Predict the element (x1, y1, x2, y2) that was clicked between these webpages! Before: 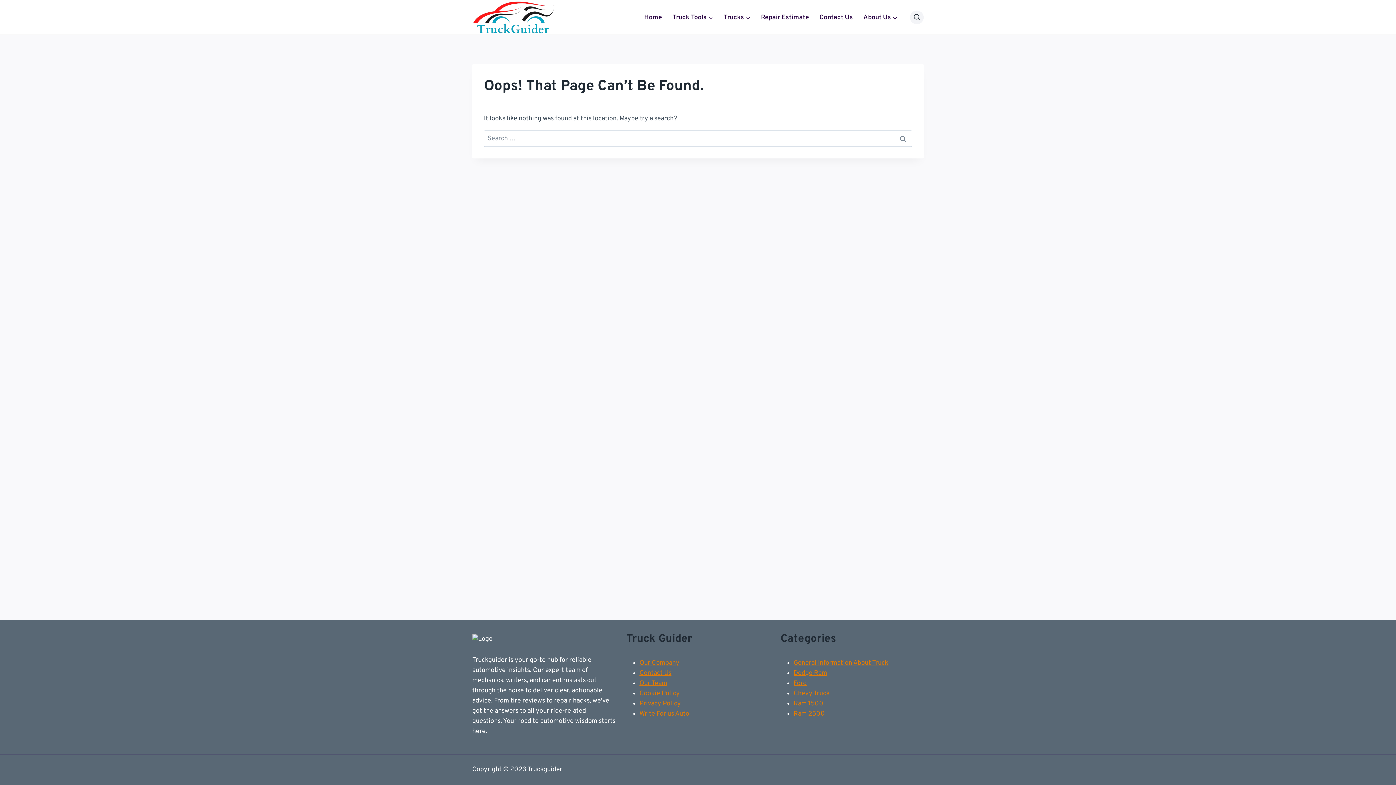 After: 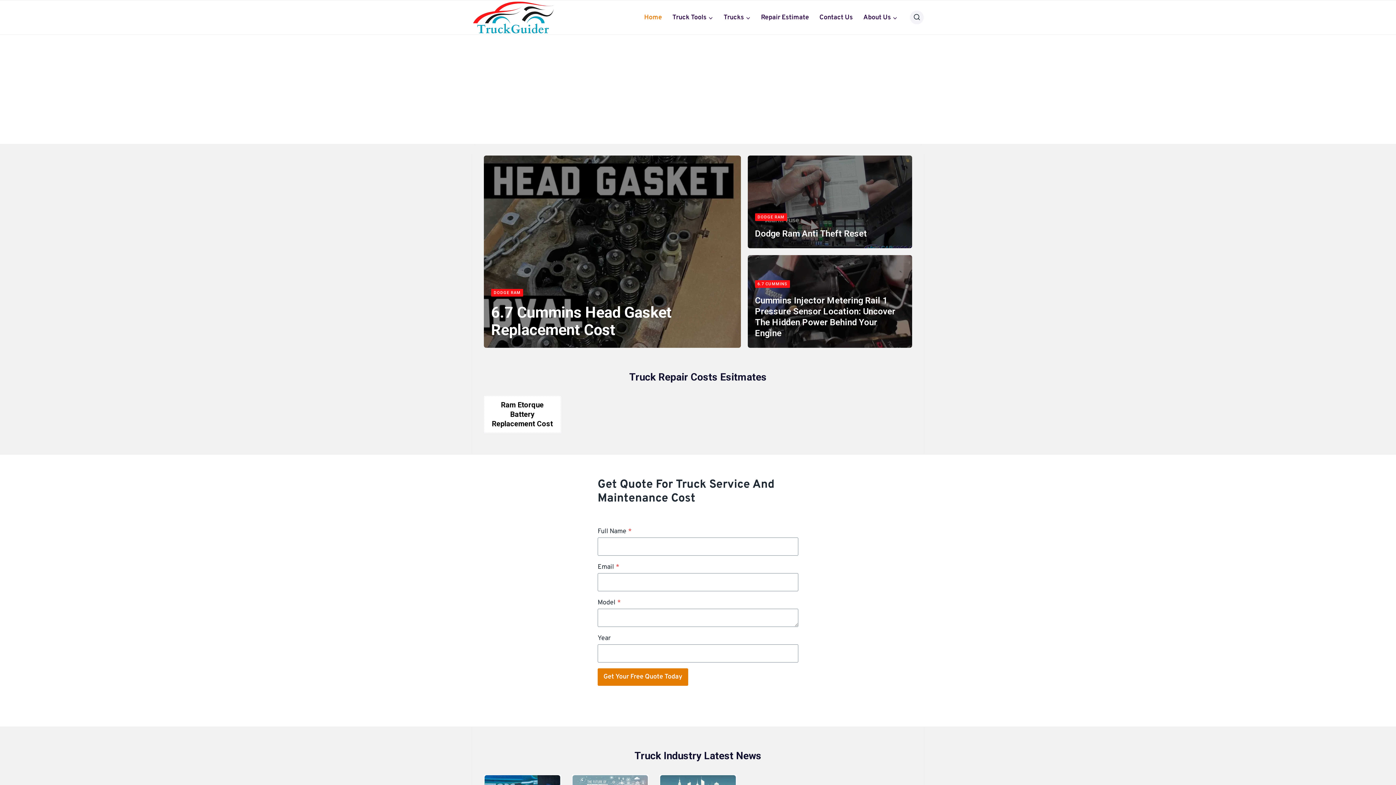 Action: bbox: (639, 10, 667, 24) label: Home